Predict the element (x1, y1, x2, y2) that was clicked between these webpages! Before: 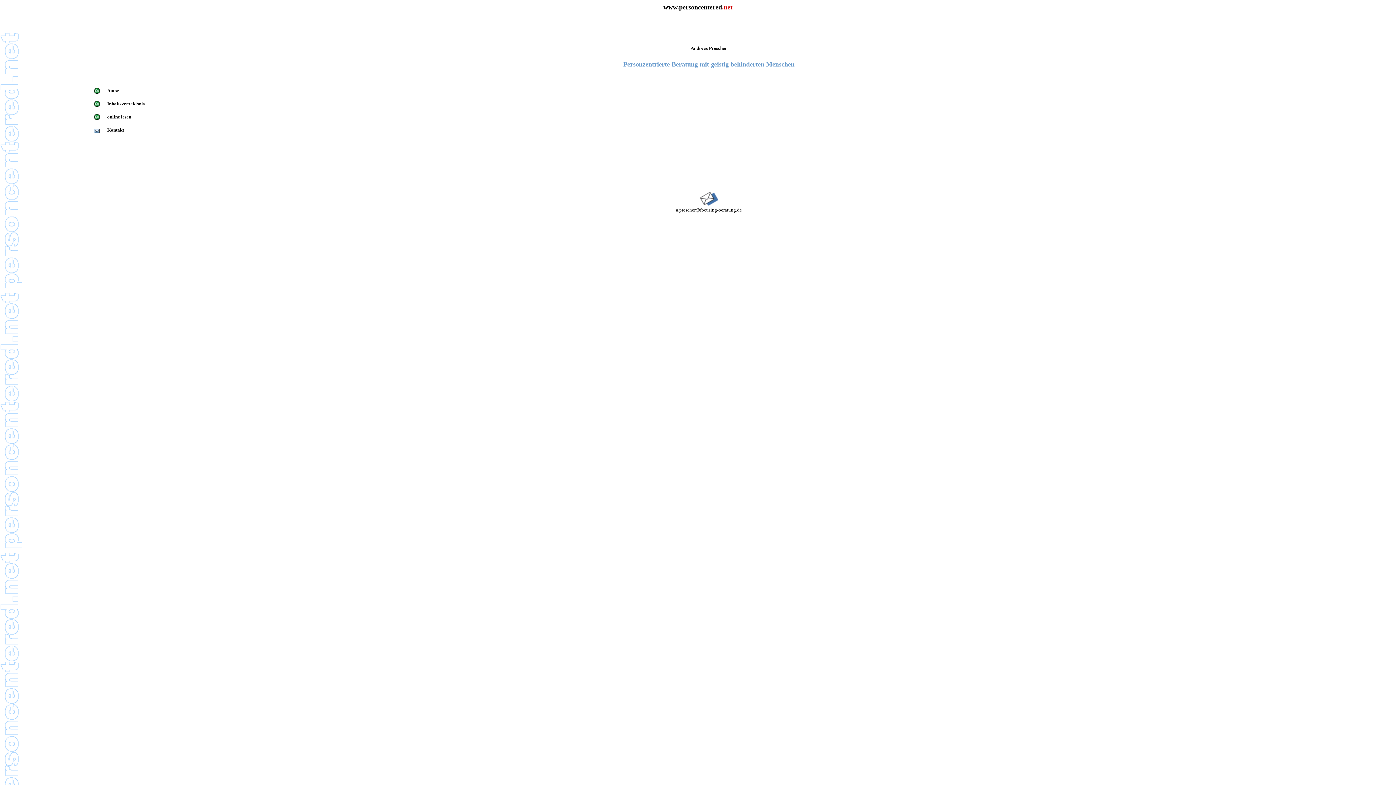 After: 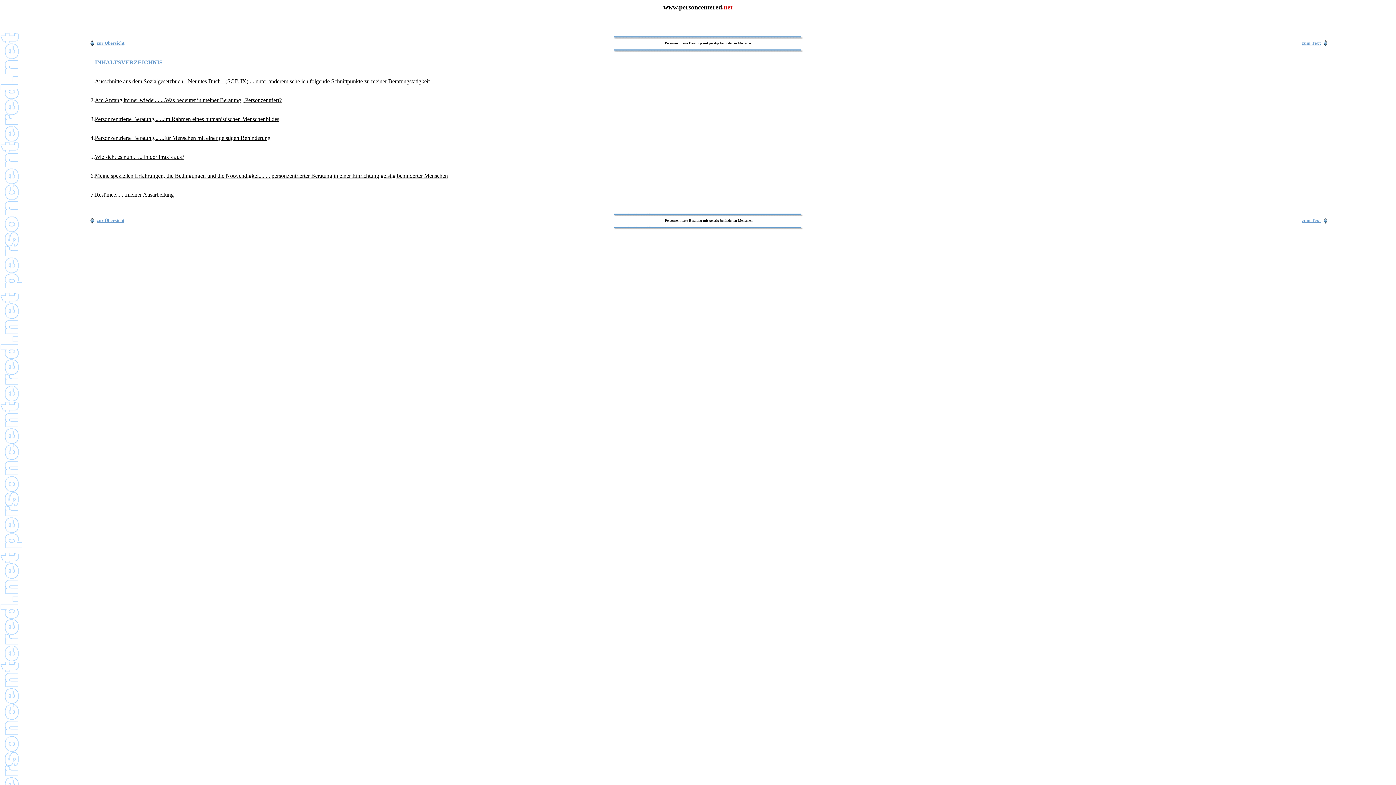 Action: bbox: (94, 101, 100, 108)